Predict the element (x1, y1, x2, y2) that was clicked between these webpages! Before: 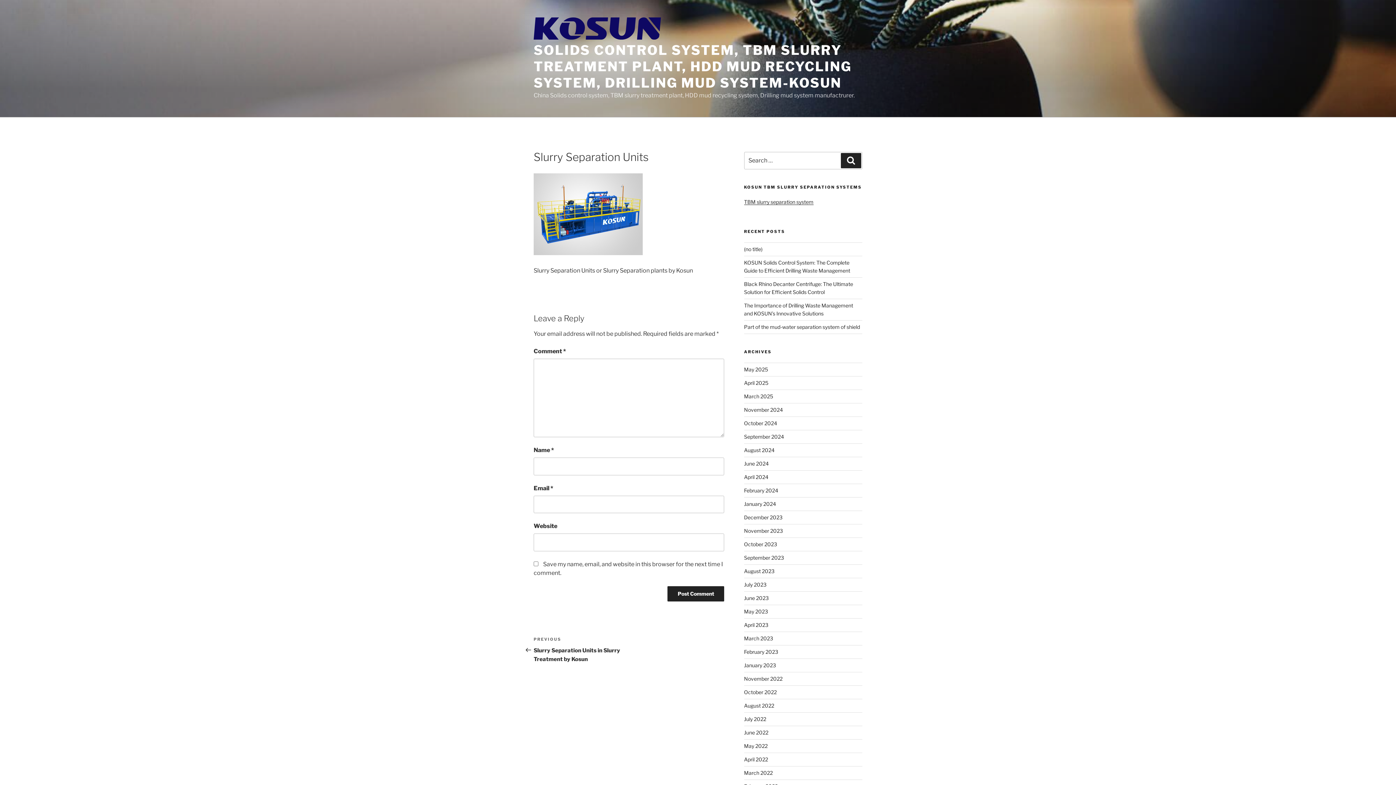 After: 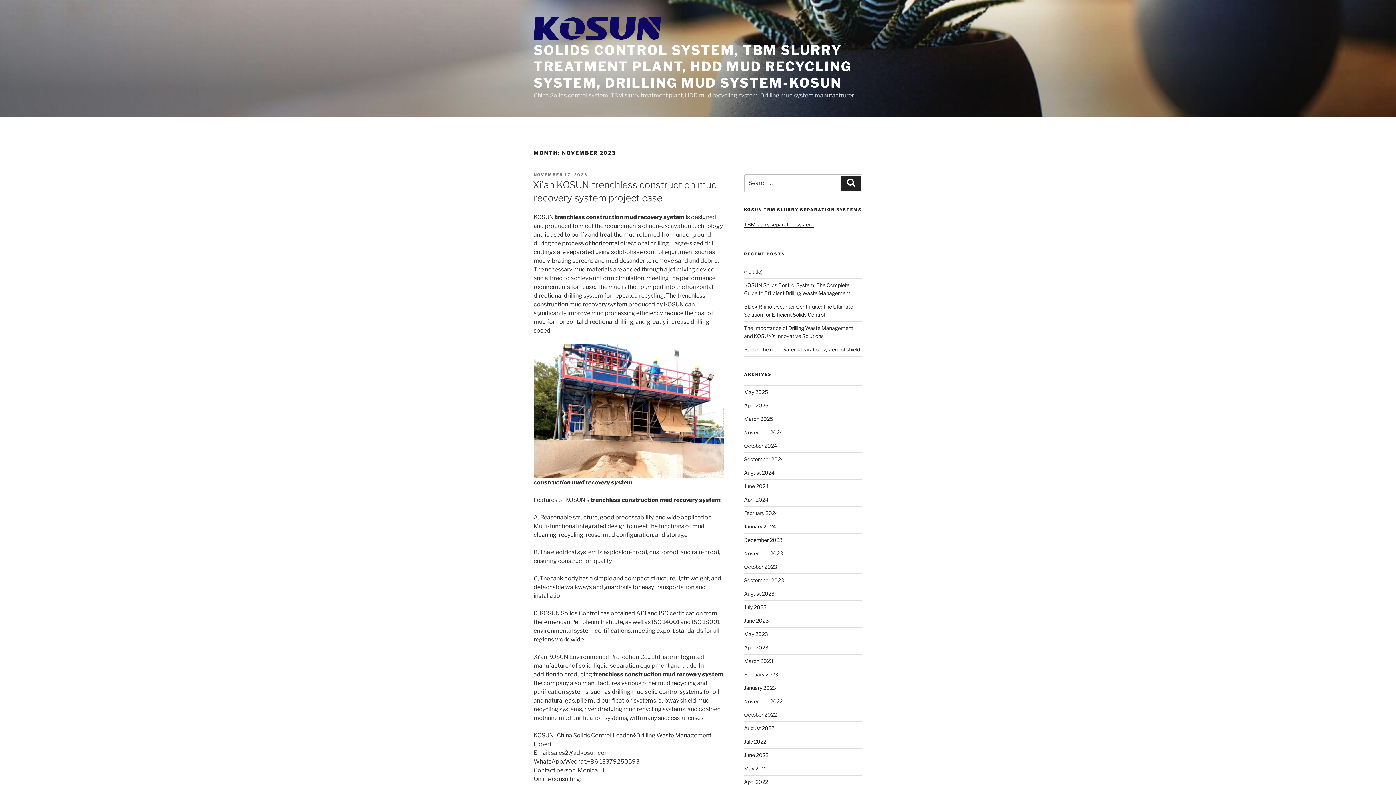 Action: bbox: (744, 528, 783, 534) label: November 2023